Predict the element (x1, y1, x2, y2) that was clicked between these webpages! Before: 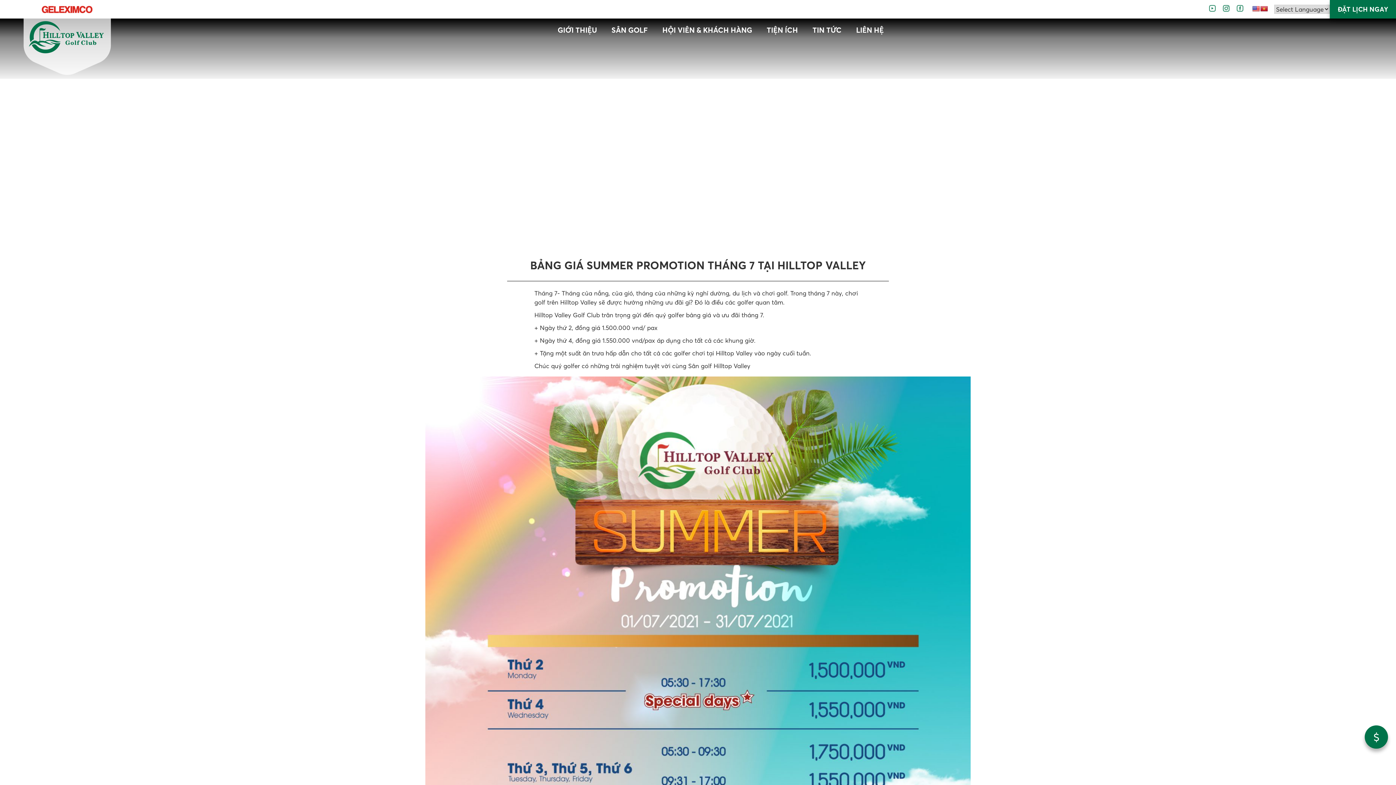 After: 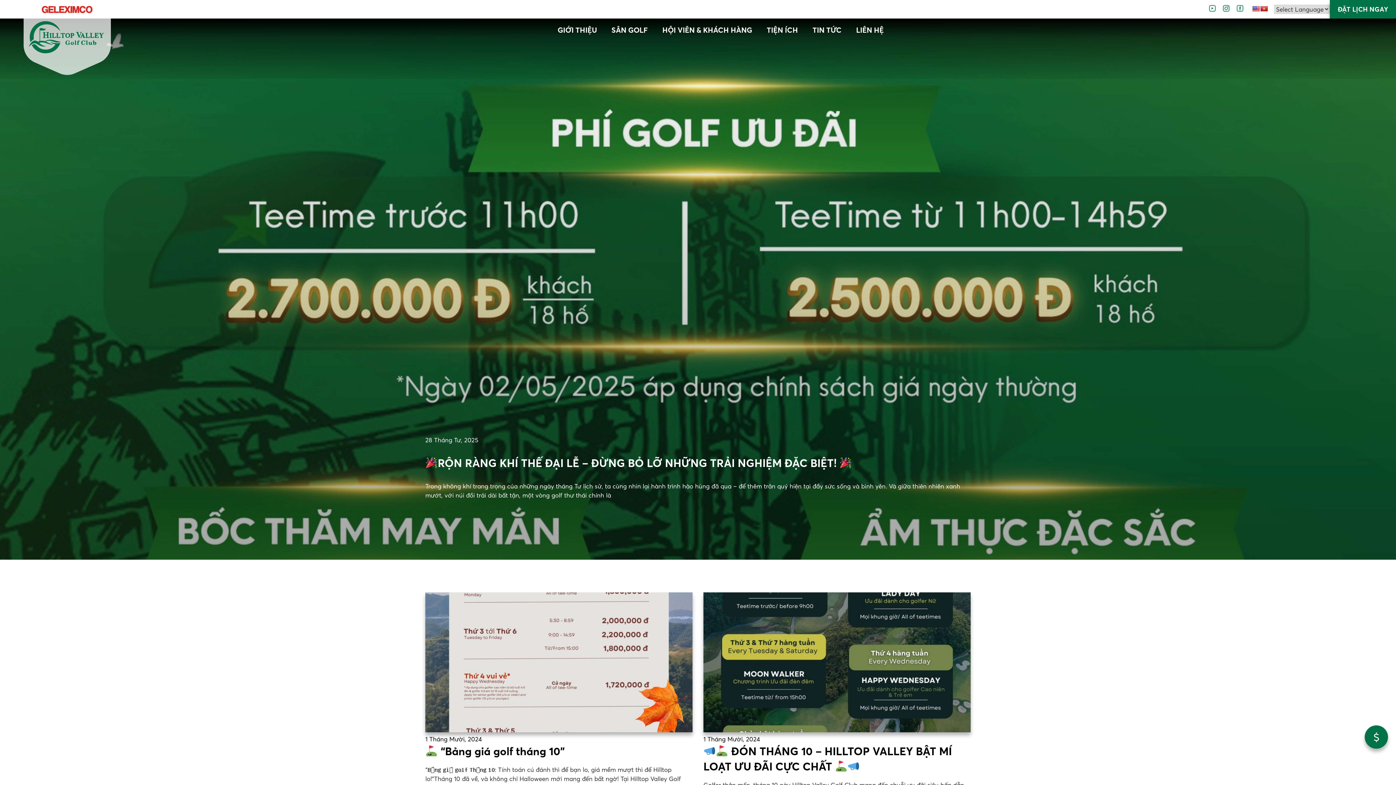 Action: label: TIN TỨC bbox: (805, 25, 849, 34)